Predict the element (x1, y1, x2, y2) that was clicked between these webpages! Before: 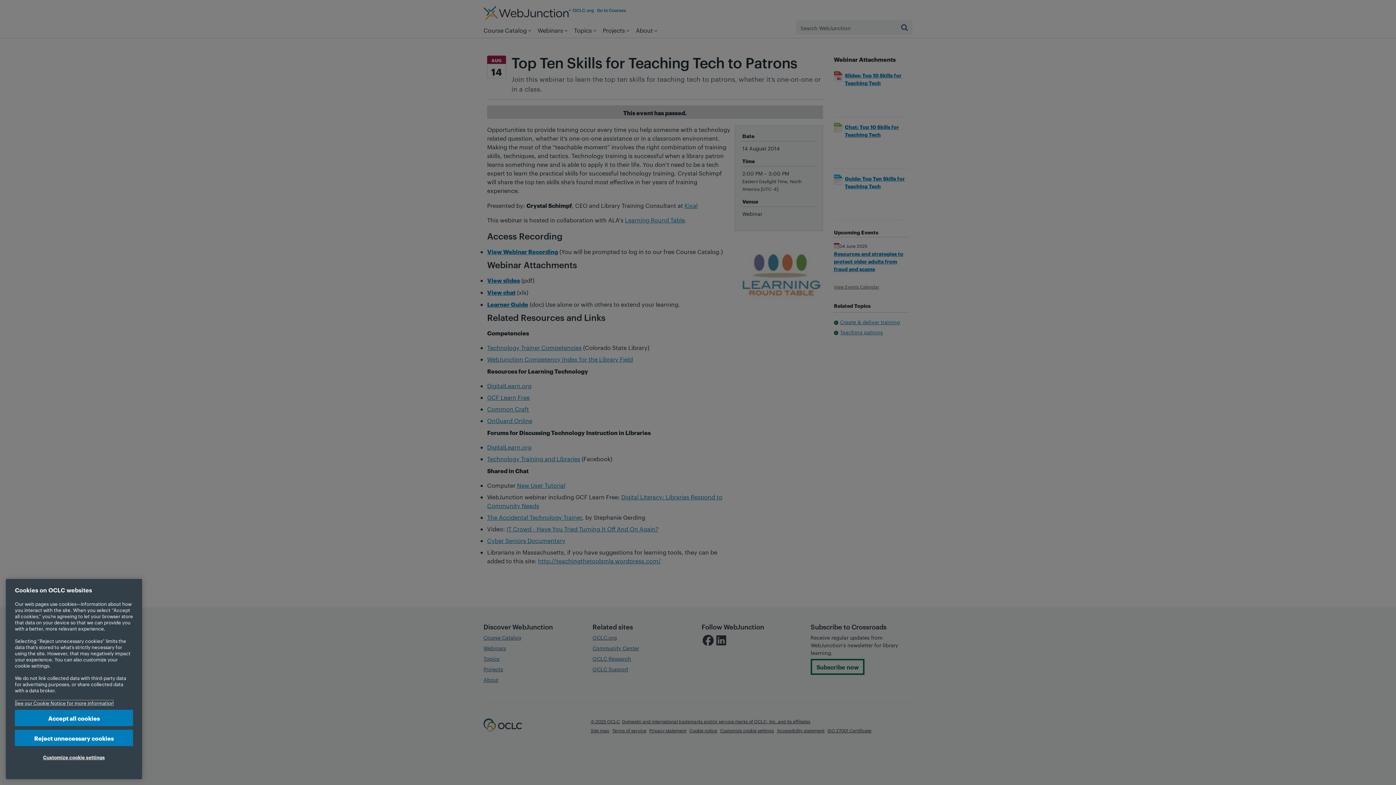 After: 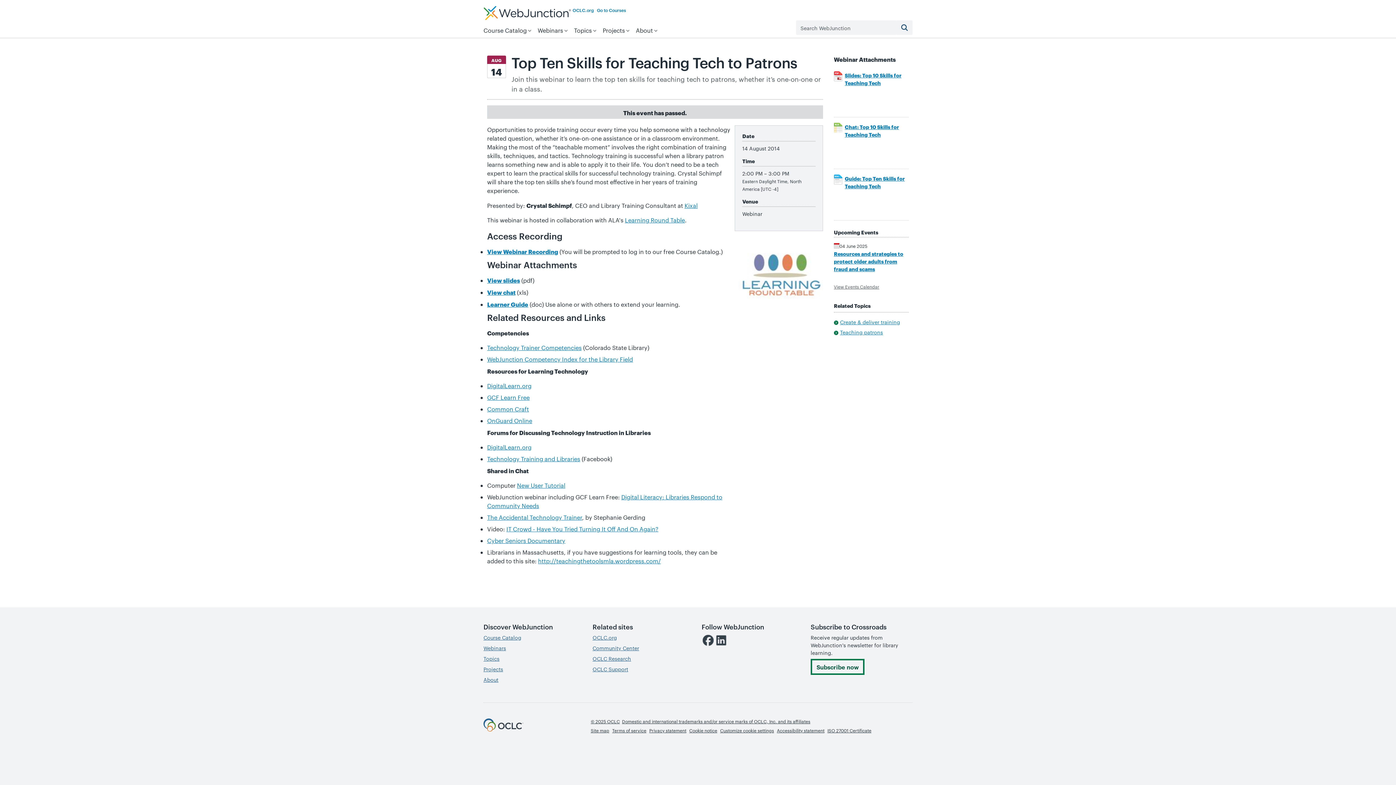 Action: bbox: (14, 712, 133, 728) label: Accept all cookies